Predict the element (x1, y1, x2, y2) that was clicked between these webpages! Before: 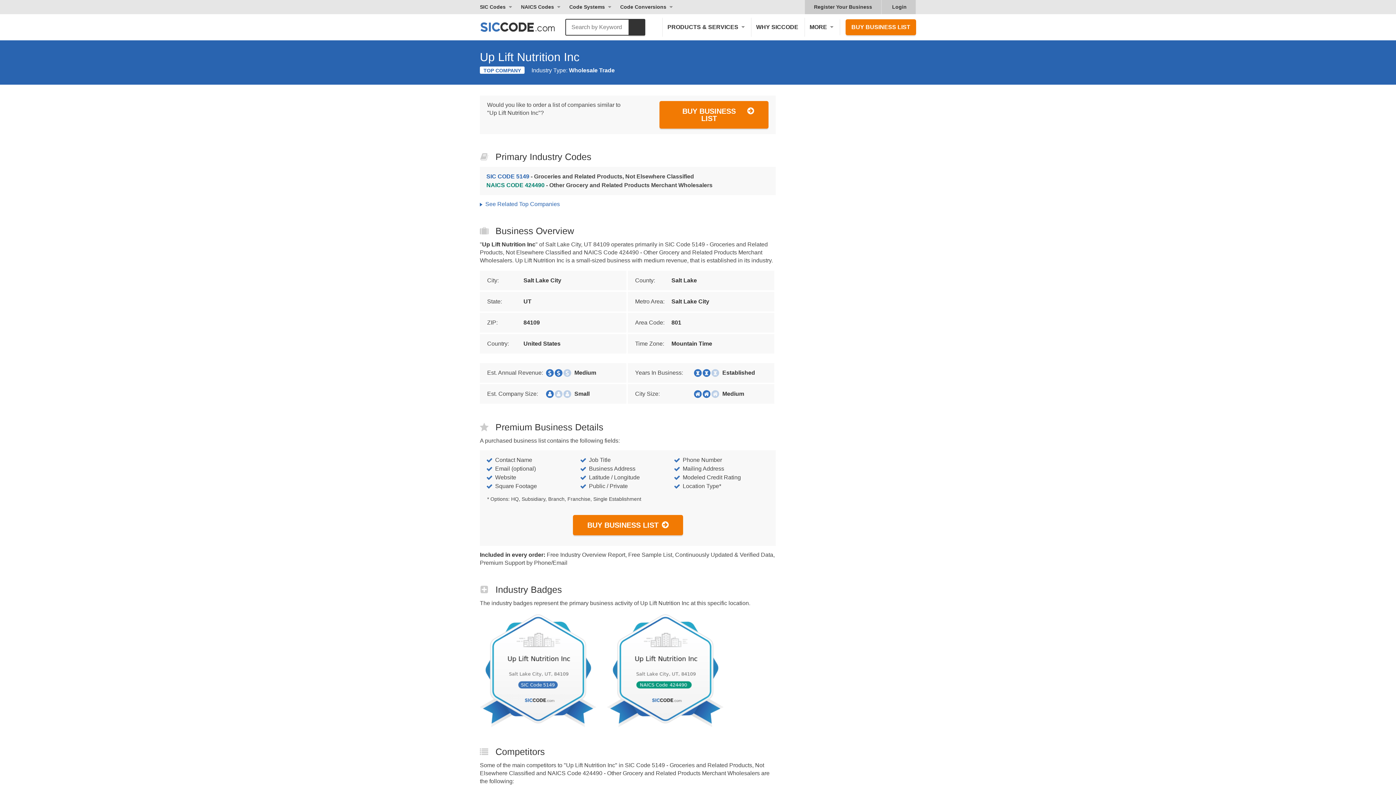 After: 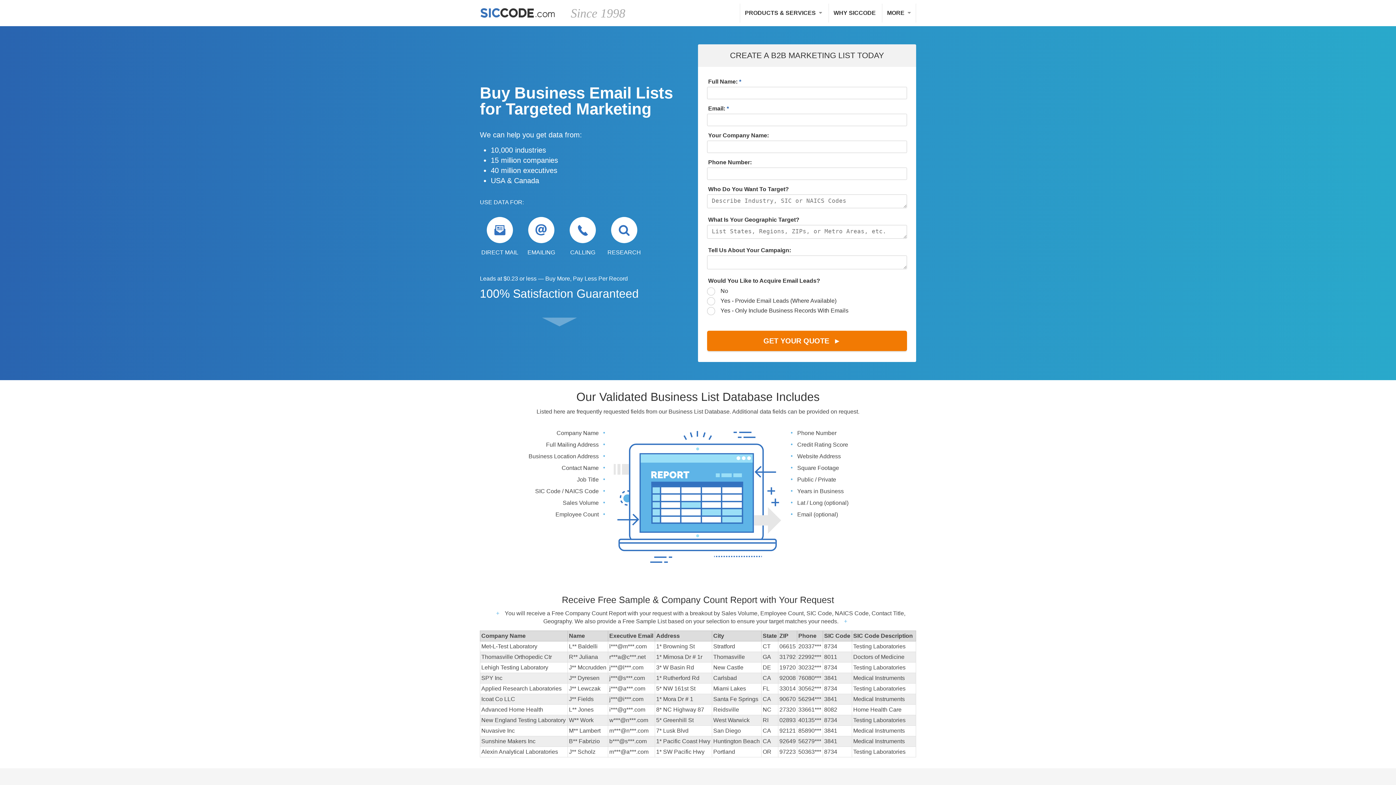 Action: label: BUY BUSINESS LIST bbox: (845, 19, 916, 35)